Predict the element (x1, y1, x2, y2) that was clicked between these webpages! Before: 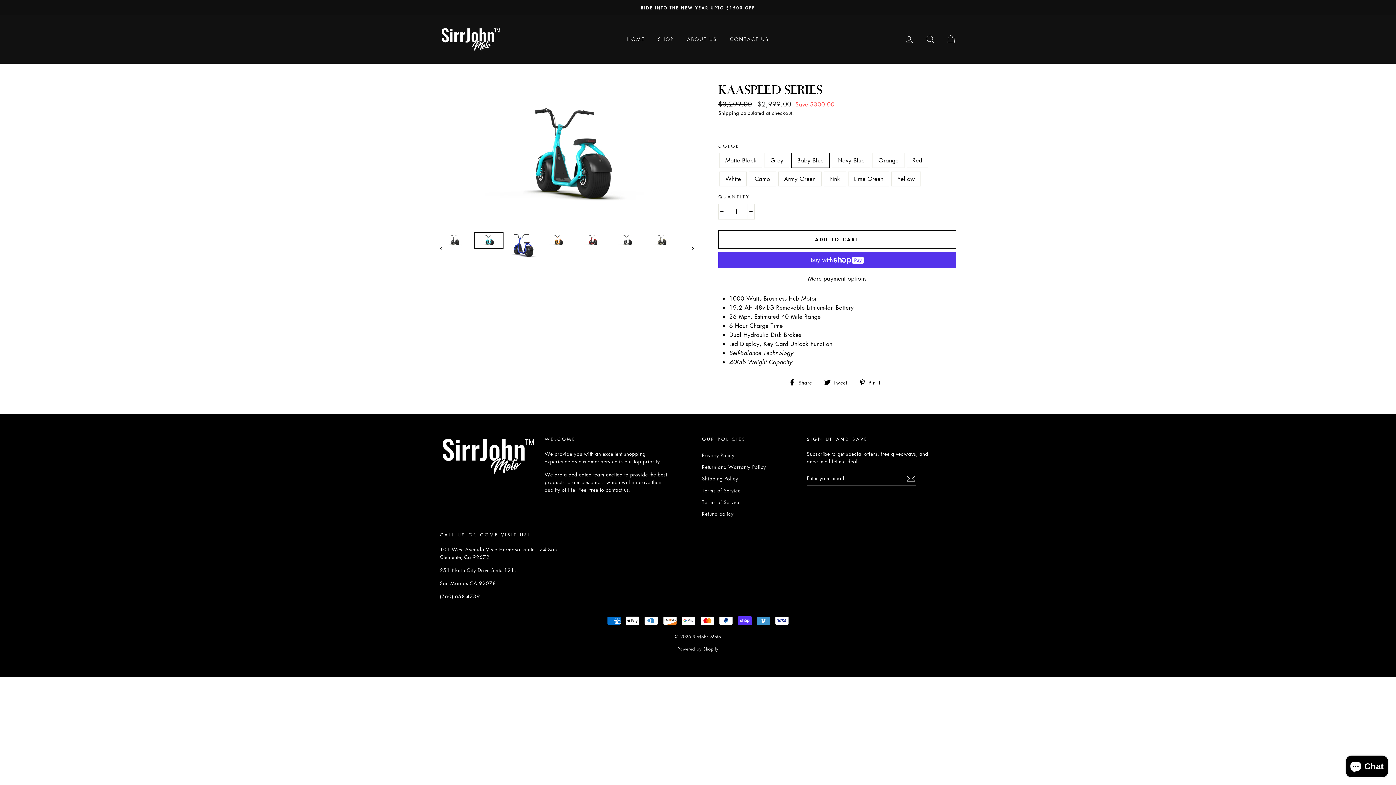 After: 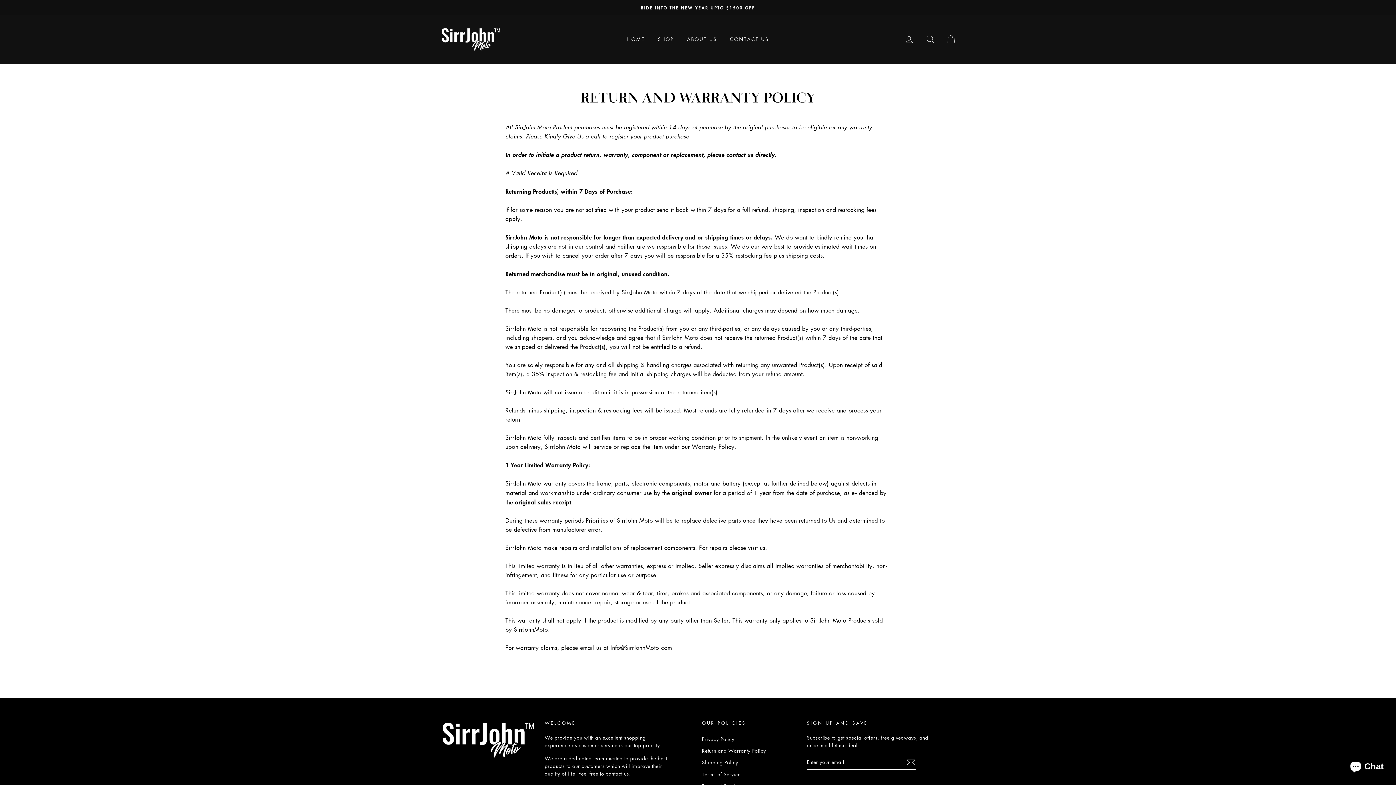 Action: bbox: (702, 461, 766, 472) label: Return and Warranty Policy